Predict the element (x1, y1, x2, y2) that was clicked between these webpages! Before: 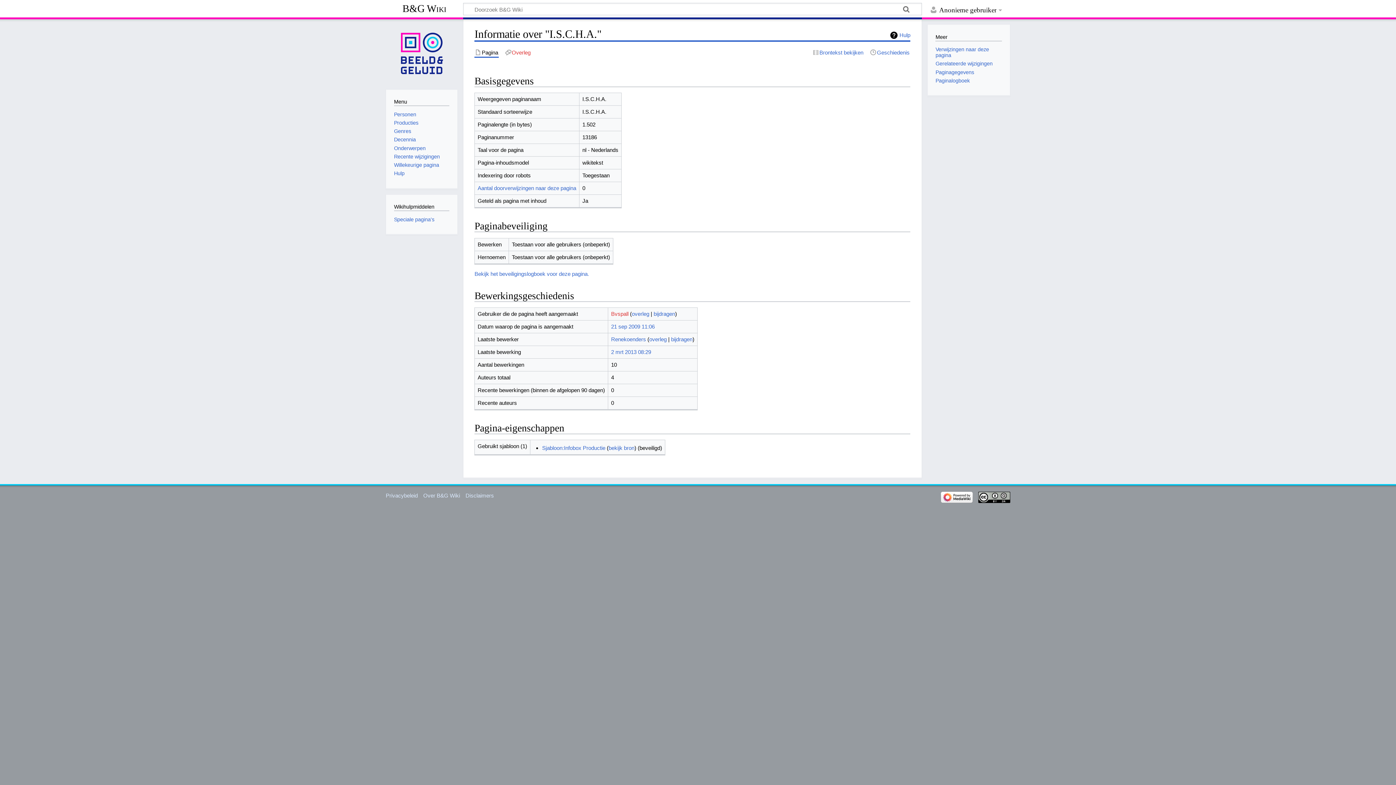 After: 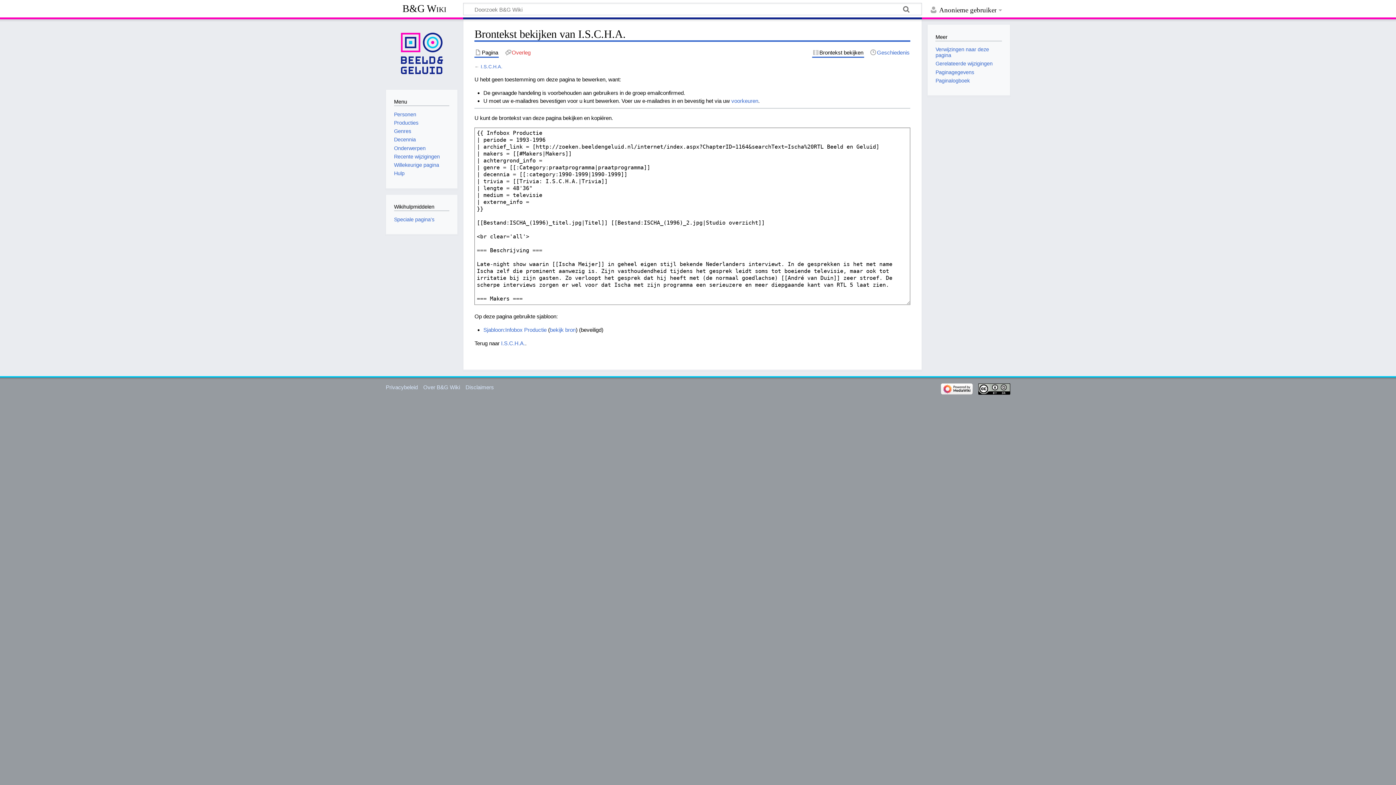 Action: label: Brontekst bekijken bbox: (812, 48, 864, 56)